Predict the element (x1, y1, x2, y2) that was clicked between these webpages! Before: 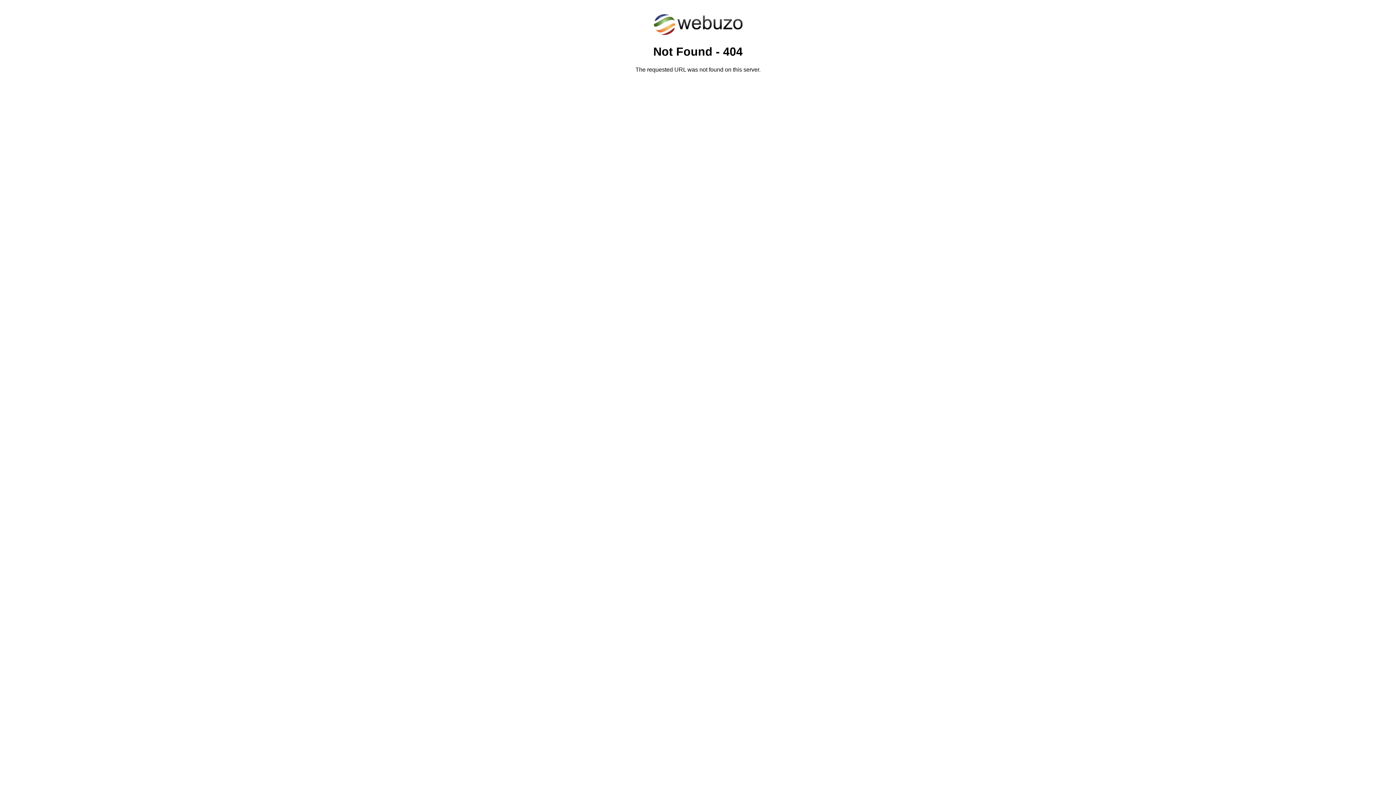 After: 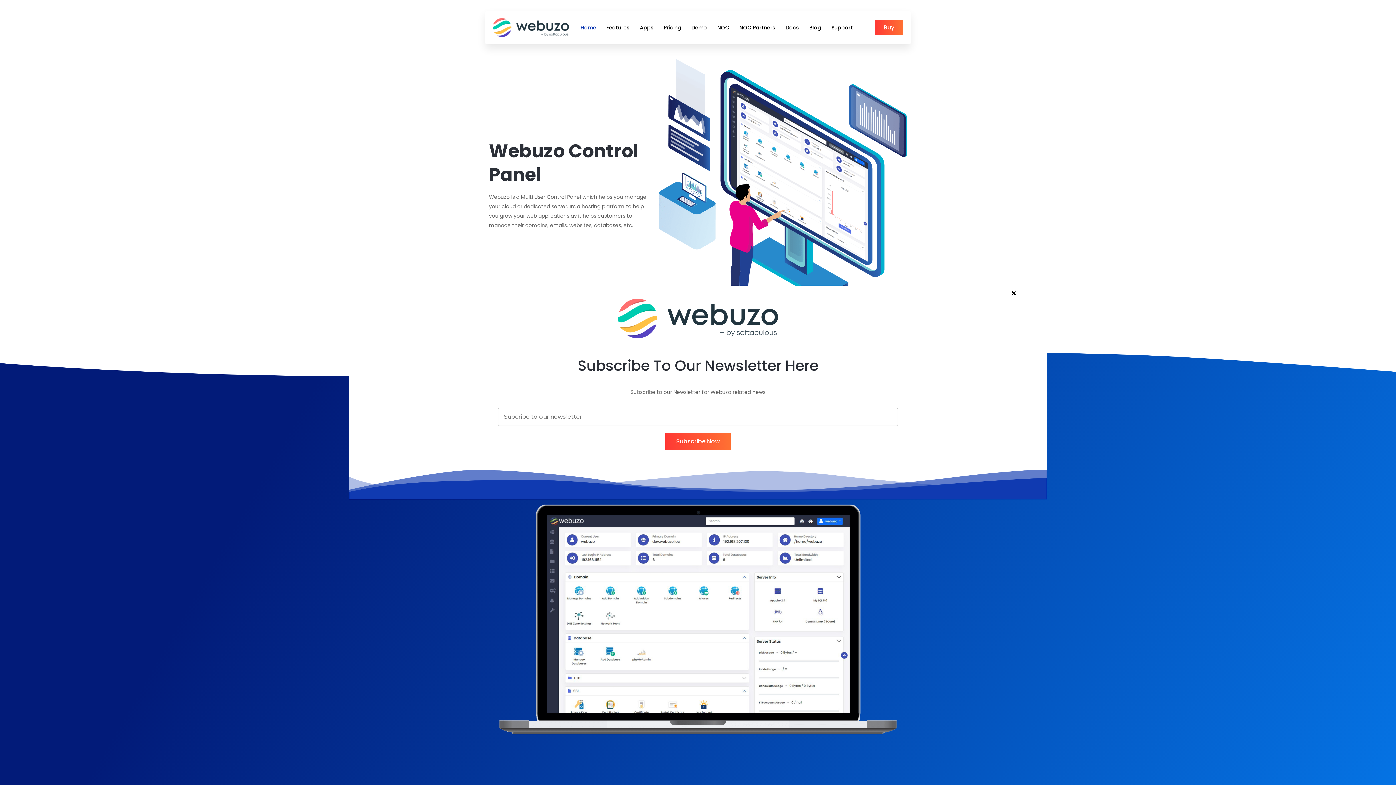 Action: bbox: (652, 30, 743, 37)